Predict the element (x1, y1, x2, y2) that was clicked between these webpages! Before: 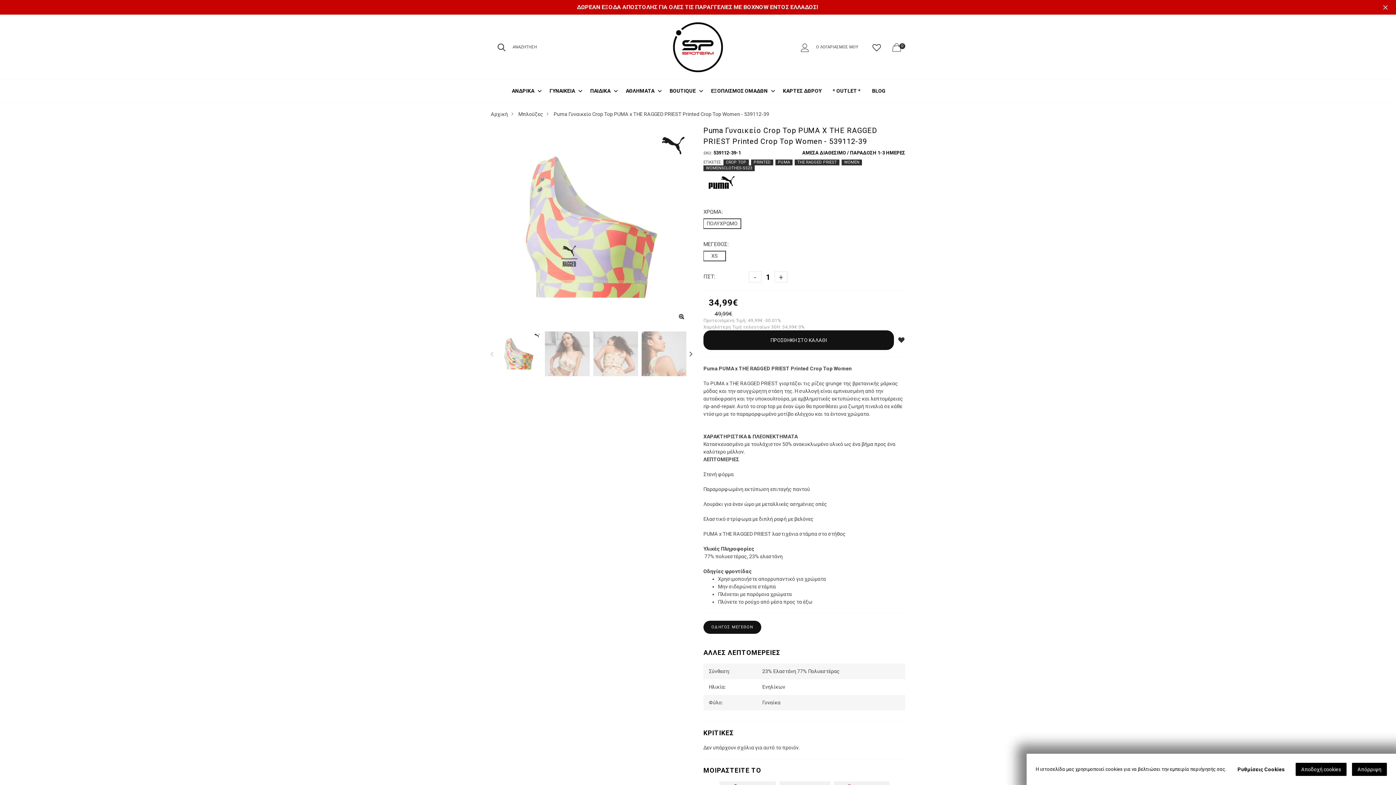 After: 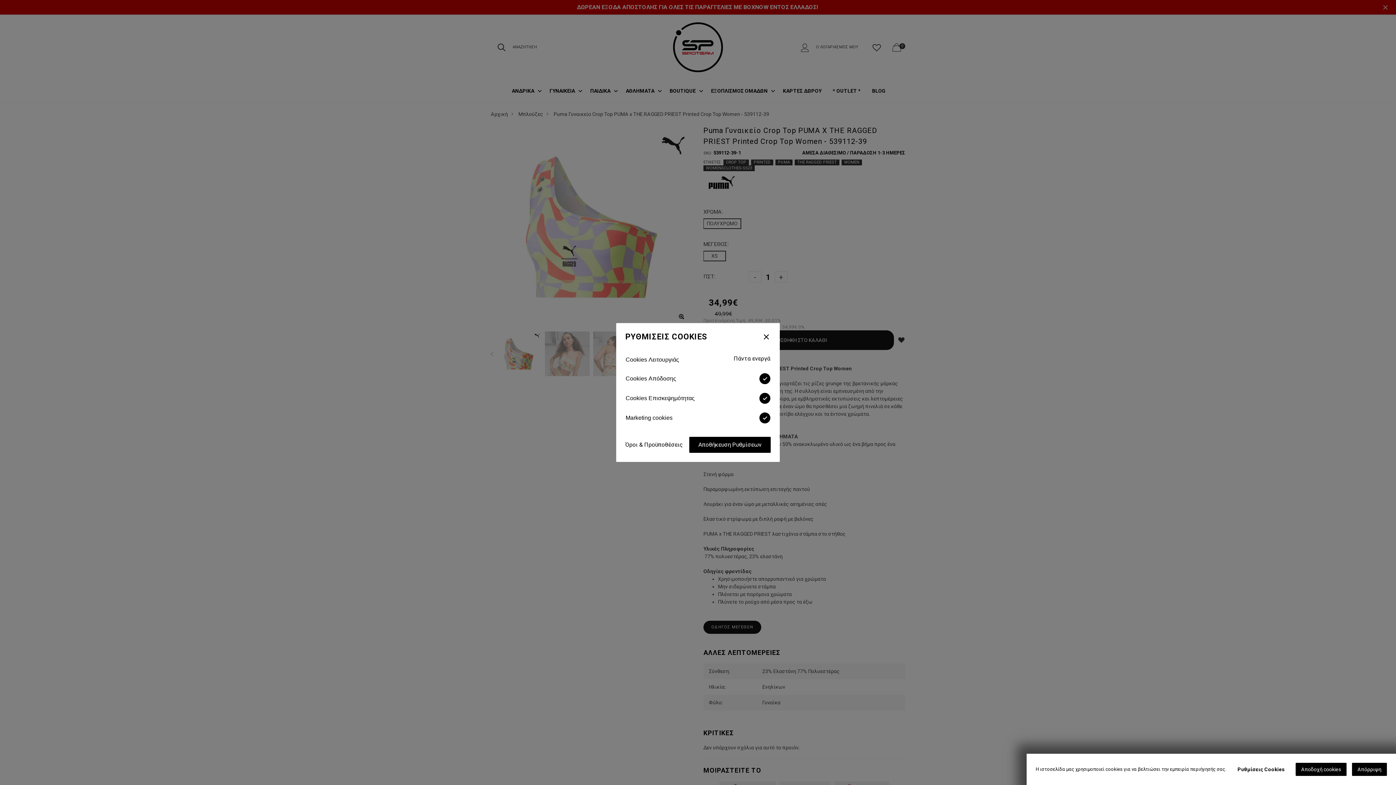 Action: bbox: (1232, 766, 1290, 773) label: Ρυθμίσεις Cookies